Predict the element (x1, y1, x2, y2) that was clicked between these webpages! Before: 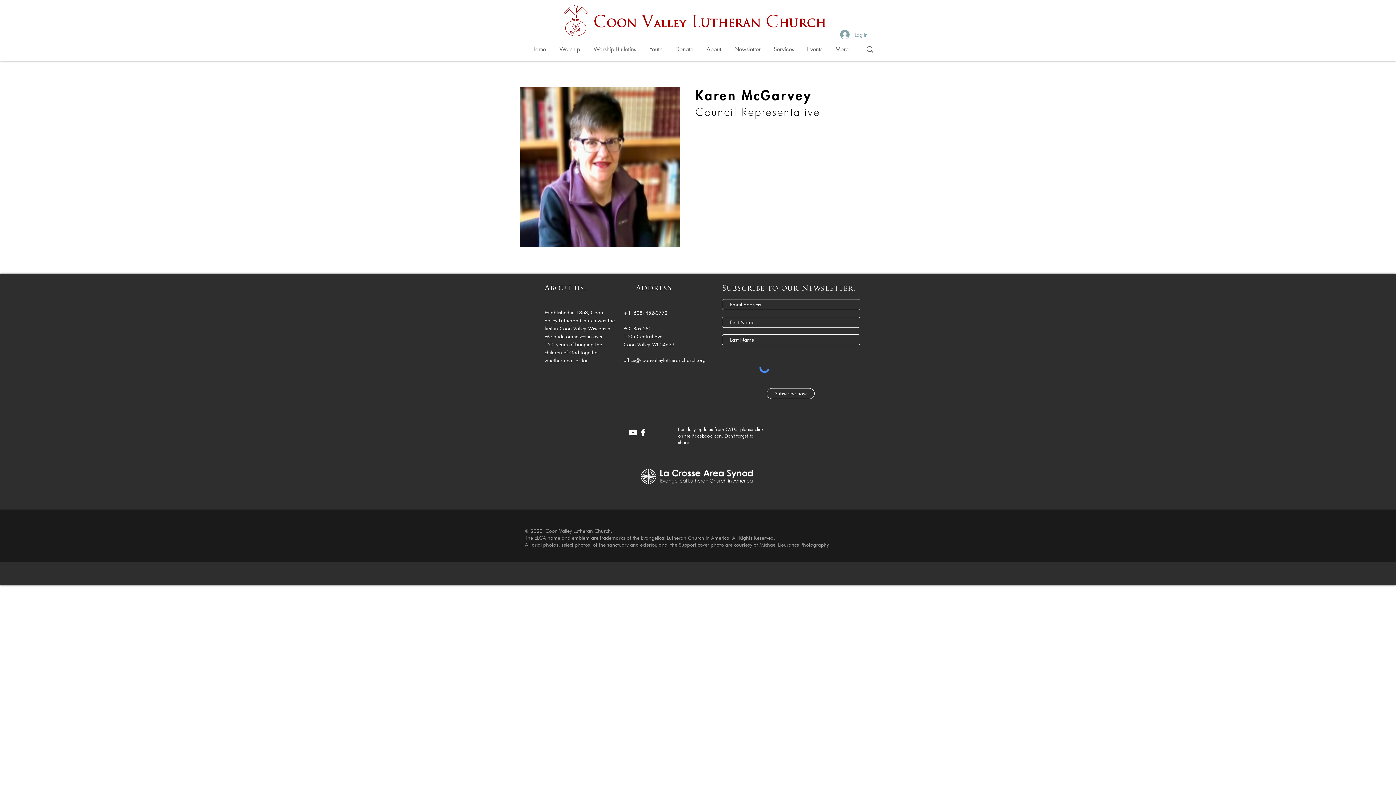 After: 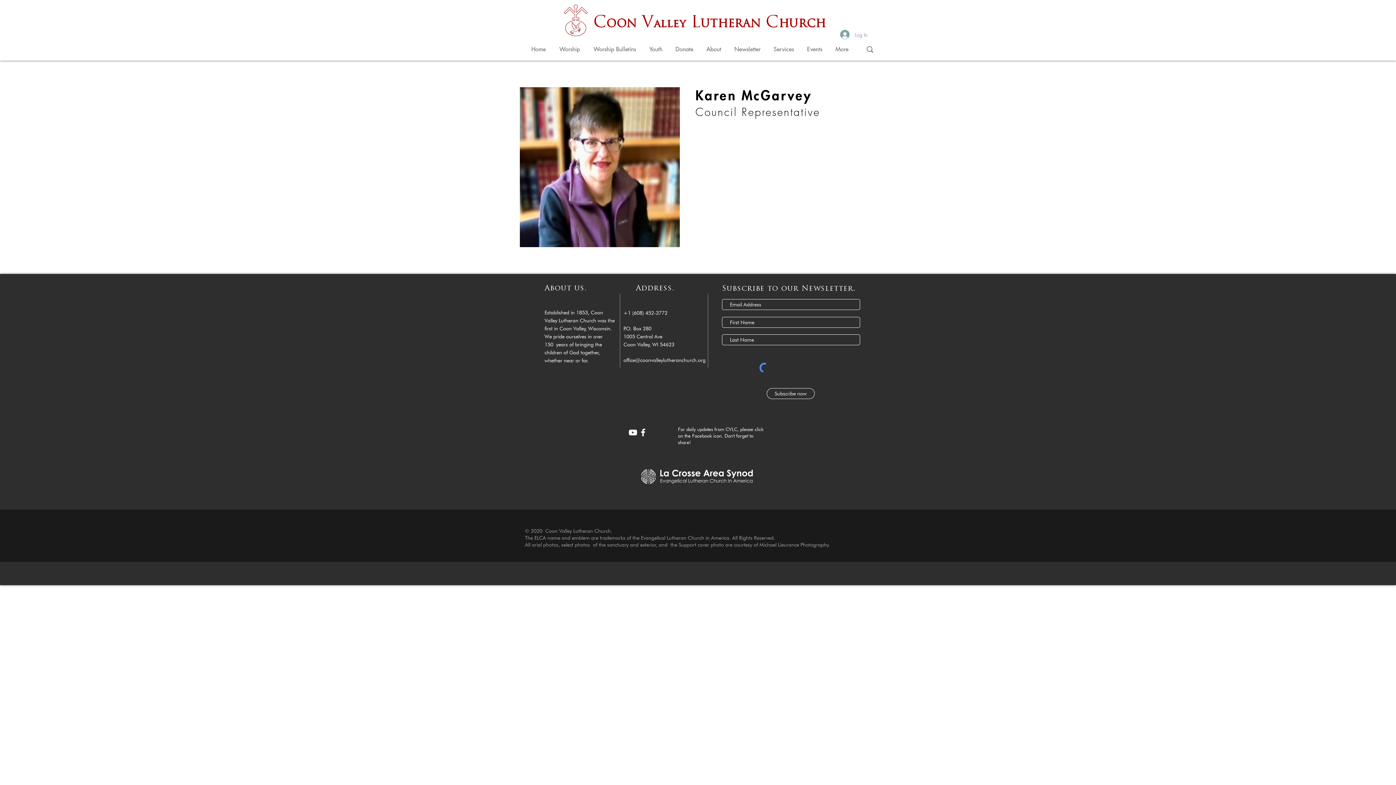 Action: bbox: (638, 427, 648, 437)